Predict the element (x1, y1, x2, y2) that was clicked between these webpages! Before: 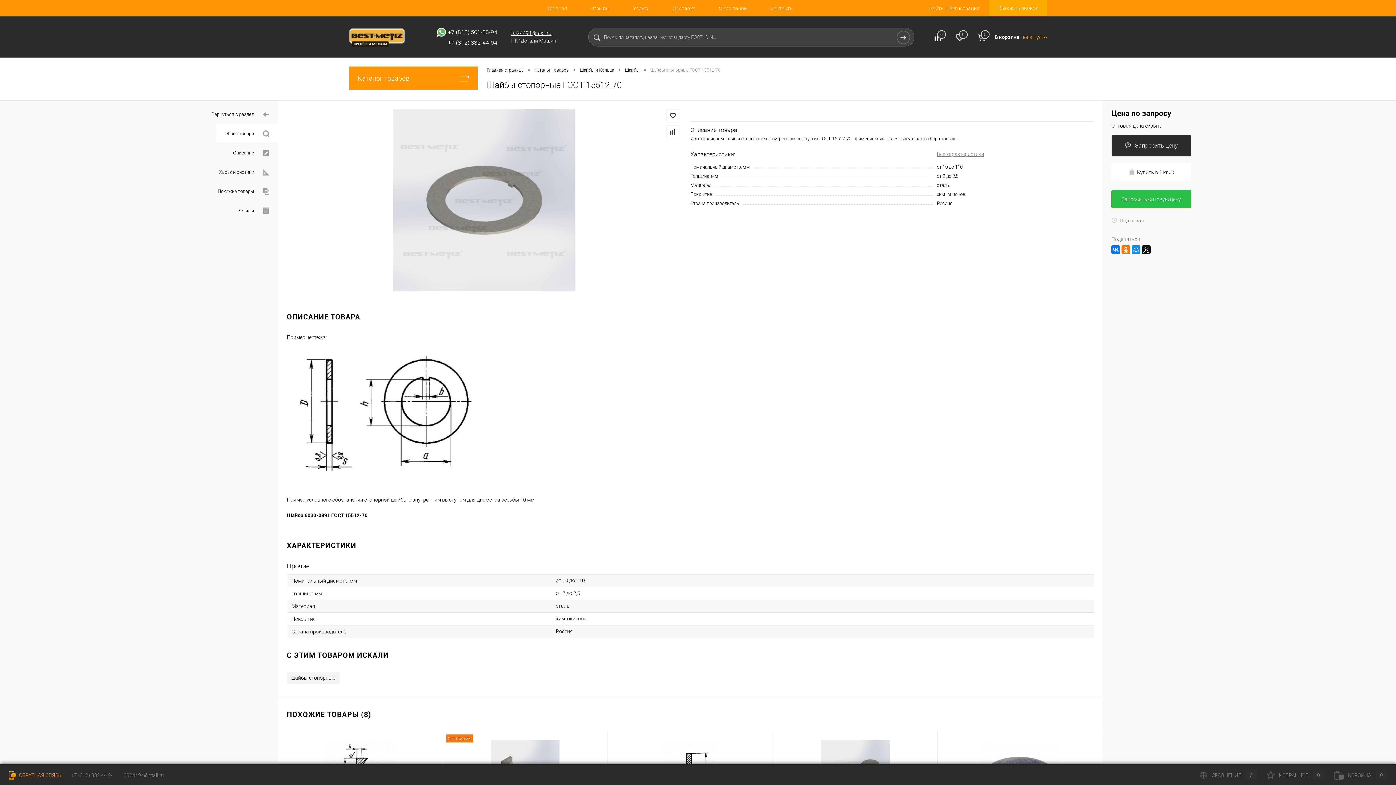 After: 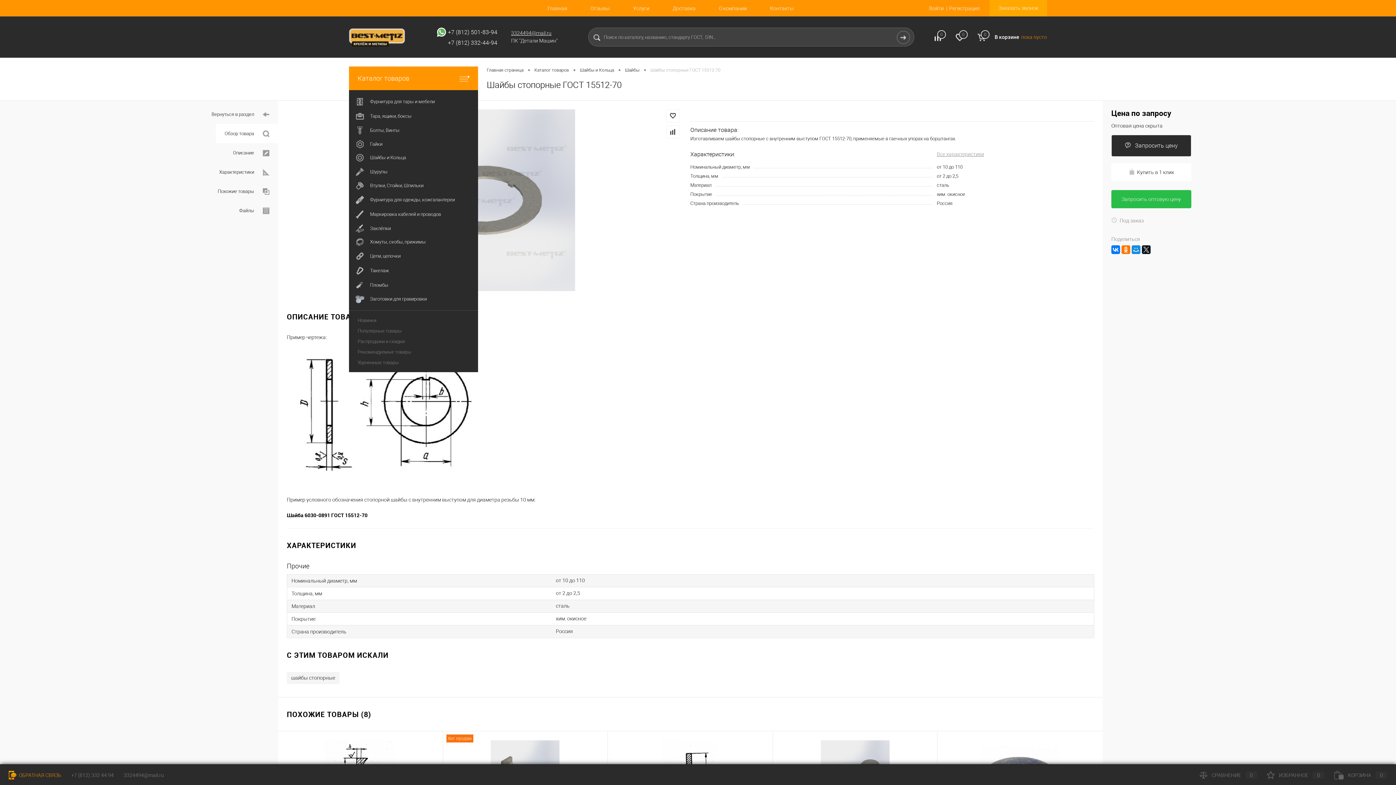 Action: label: Каталог товаров bbox: (349, 66, 478, 90)